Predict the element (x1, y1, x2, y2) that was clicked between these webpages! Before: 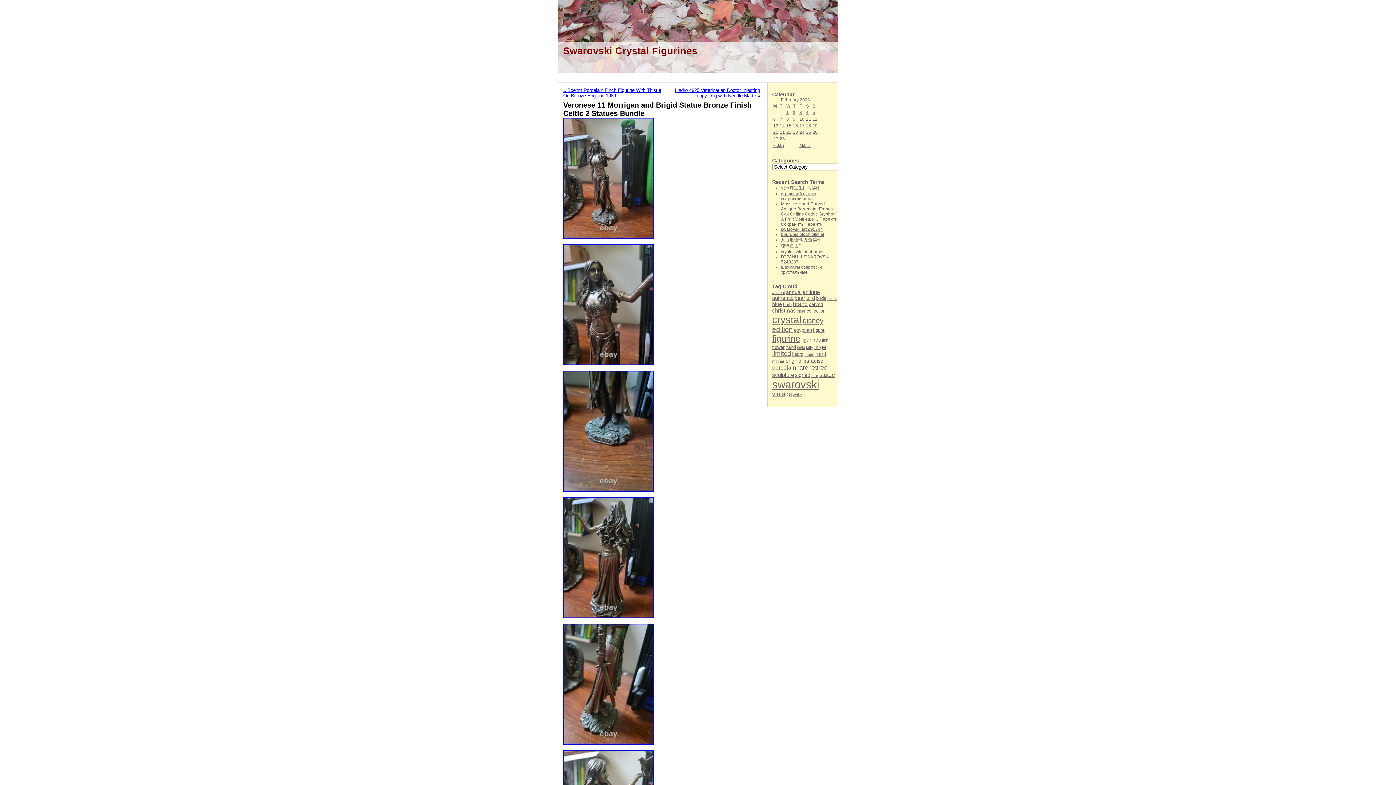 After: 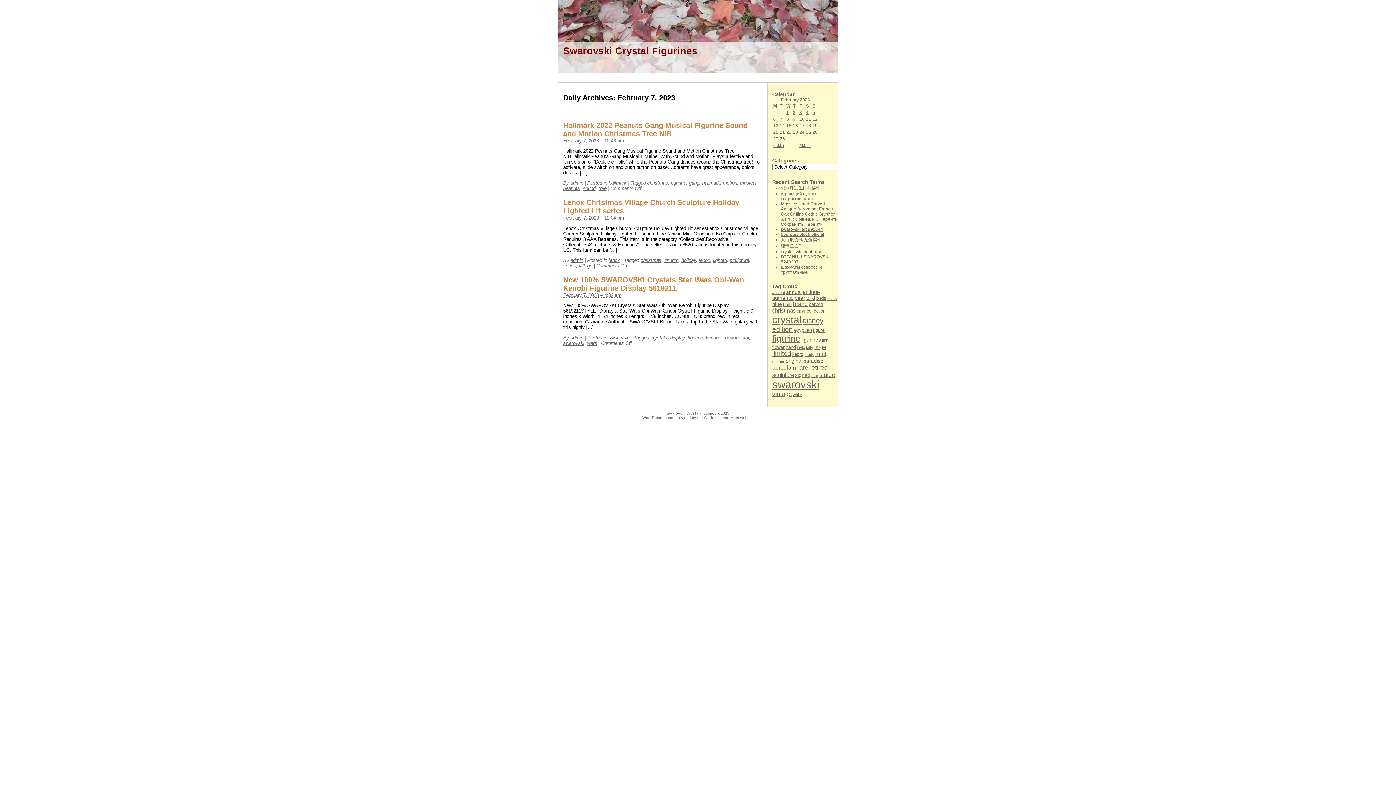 Action: label: 7 bbox: (780, 116, 782, 121)